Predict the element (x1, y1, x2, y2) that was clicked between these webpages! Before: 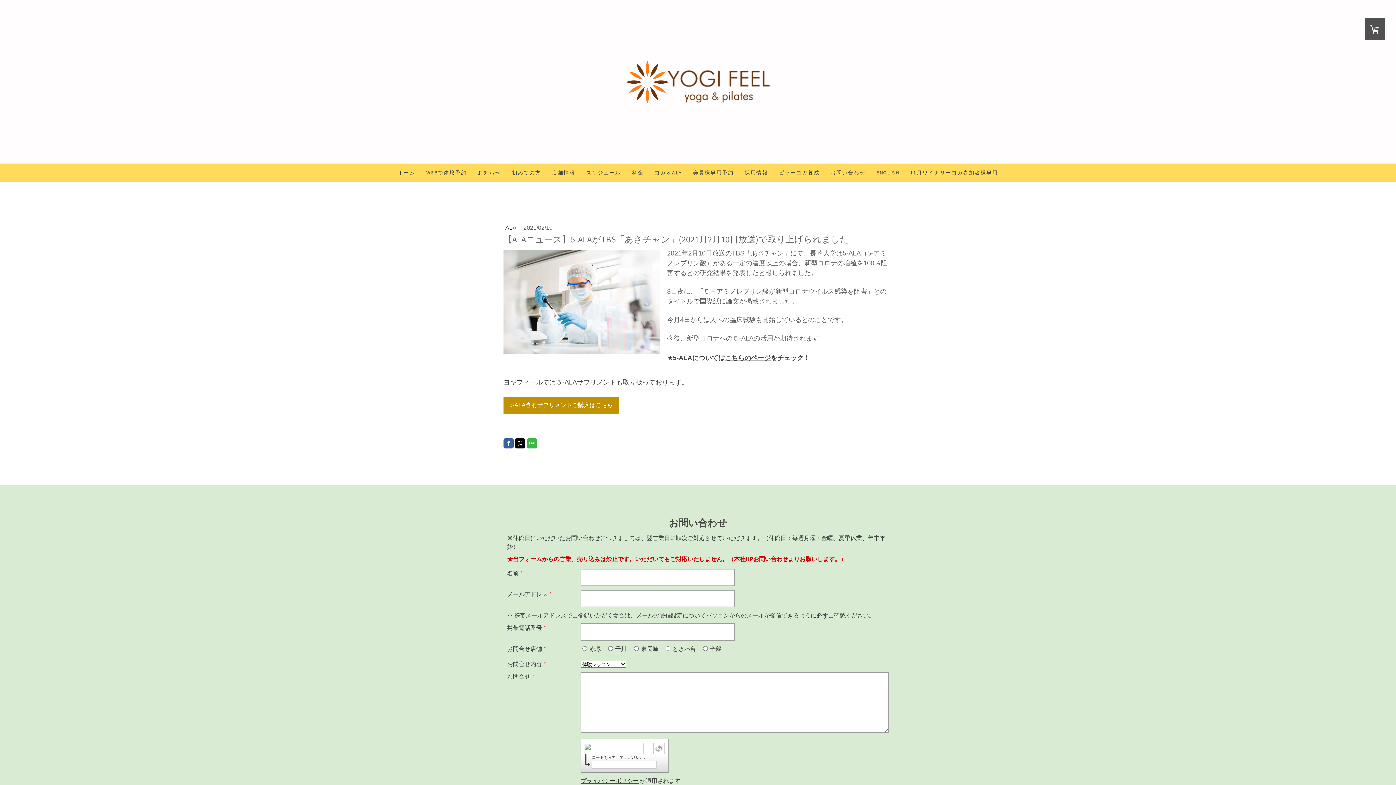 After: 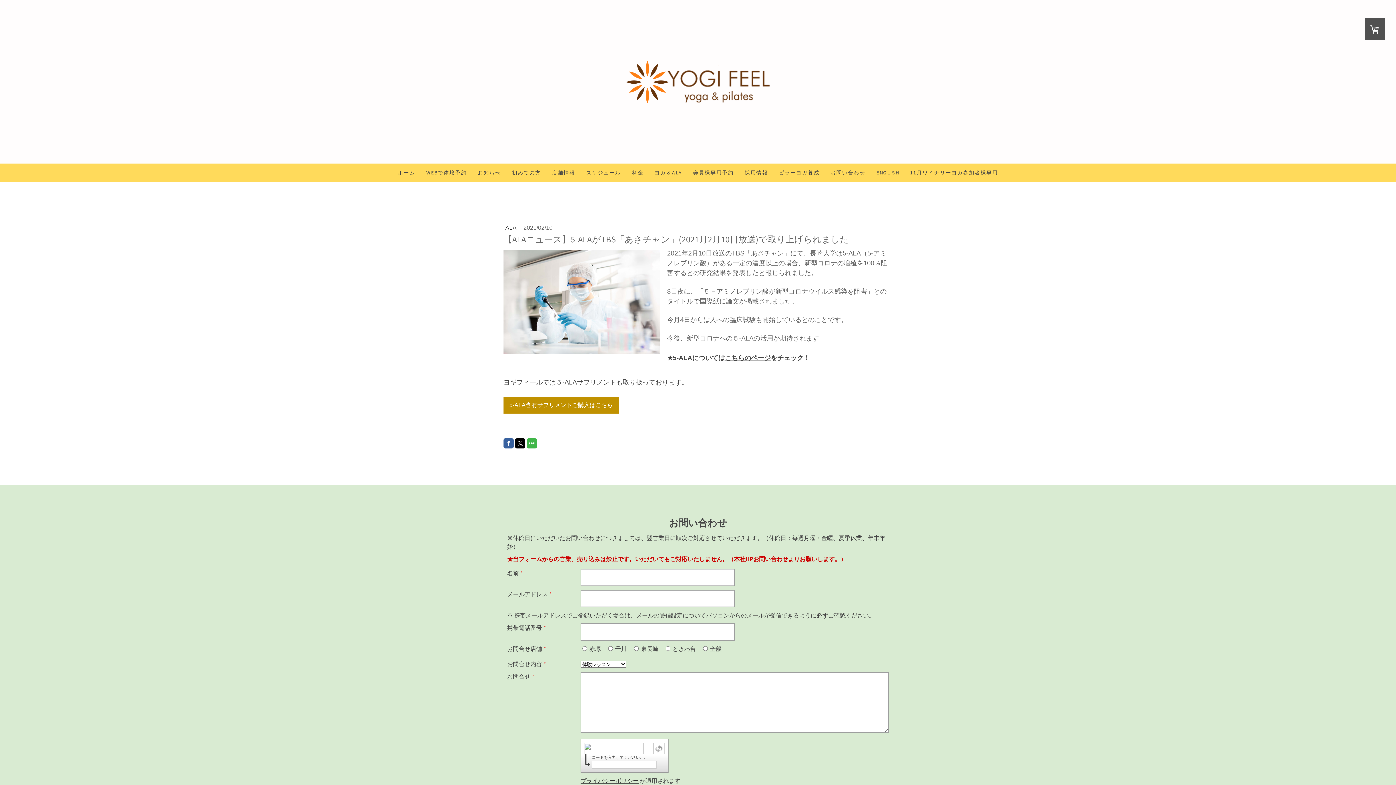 Action: bbox: (515, 438, 525, 448)